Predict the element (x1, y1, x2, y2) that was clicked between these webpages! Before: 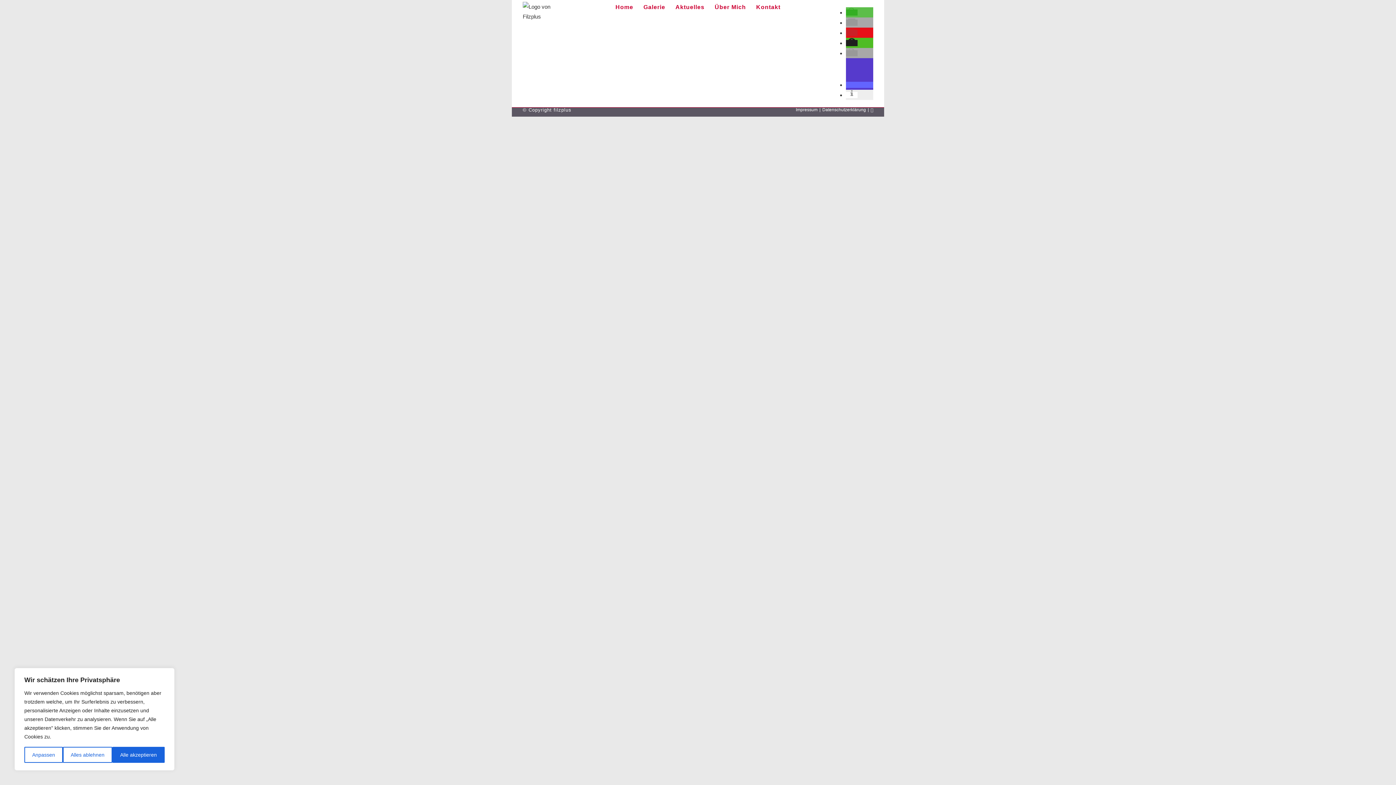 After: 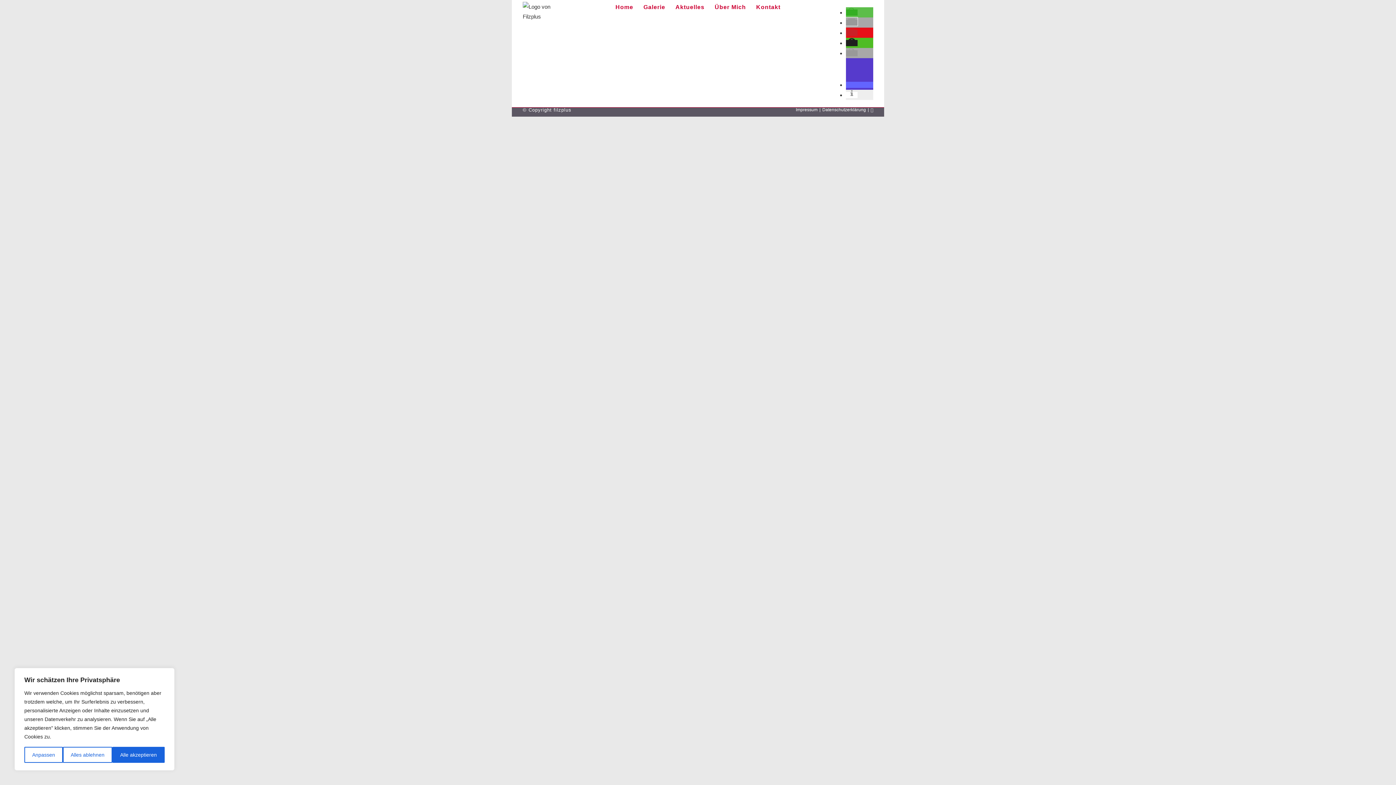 Action: label: Per E-Mail versenden bbox: (846, 19, 857, 25)